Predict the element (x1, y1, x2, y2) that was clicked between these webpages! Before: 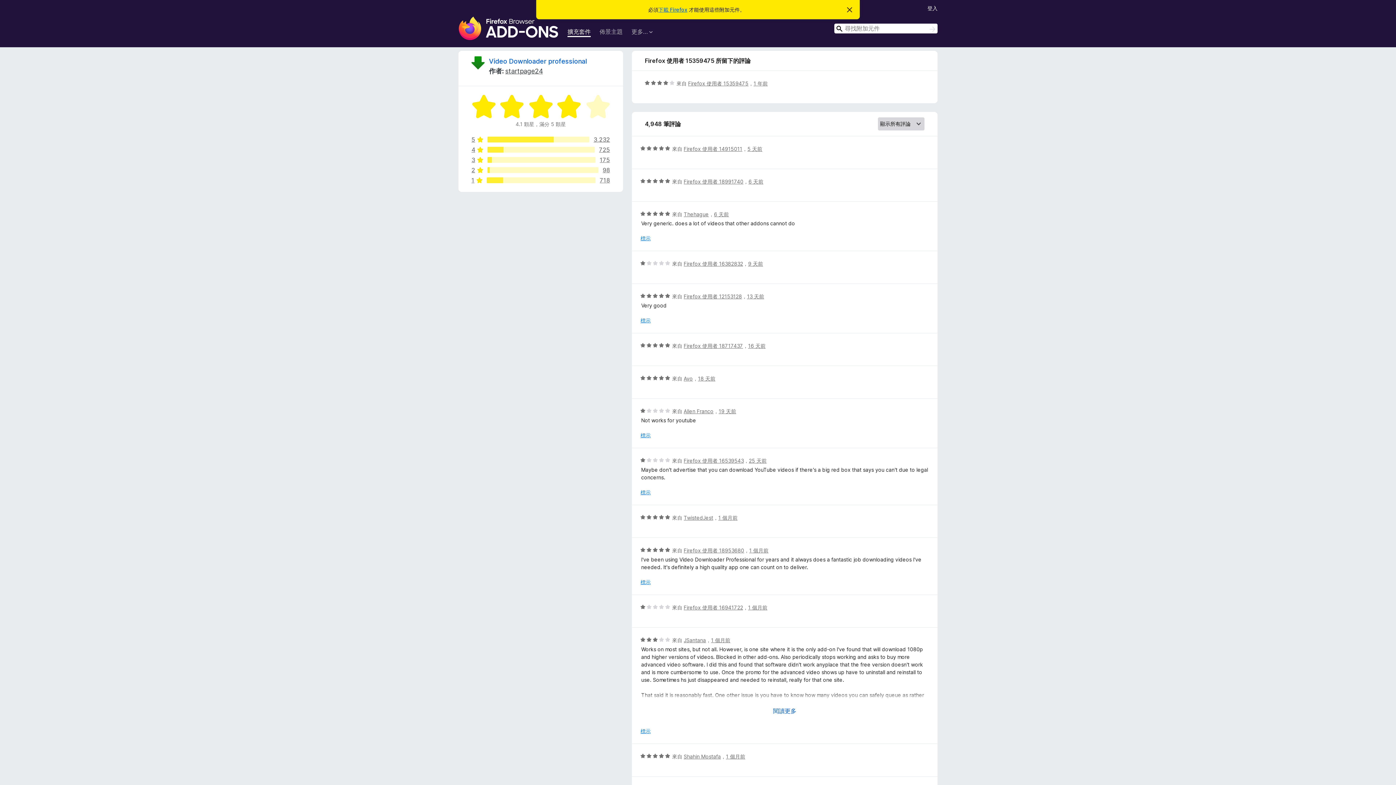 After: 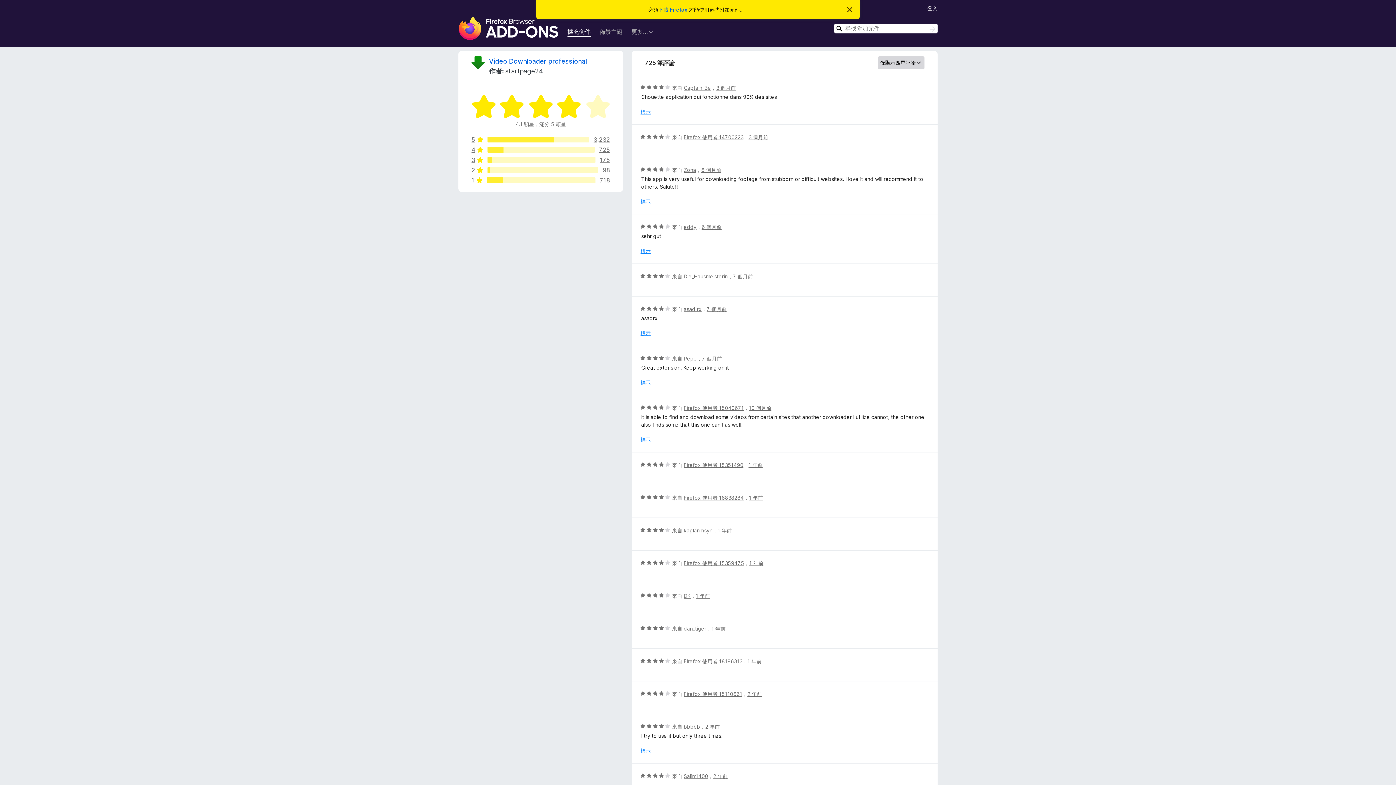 Action: label: 4
725 bbox: (471, 146, 610, 152)